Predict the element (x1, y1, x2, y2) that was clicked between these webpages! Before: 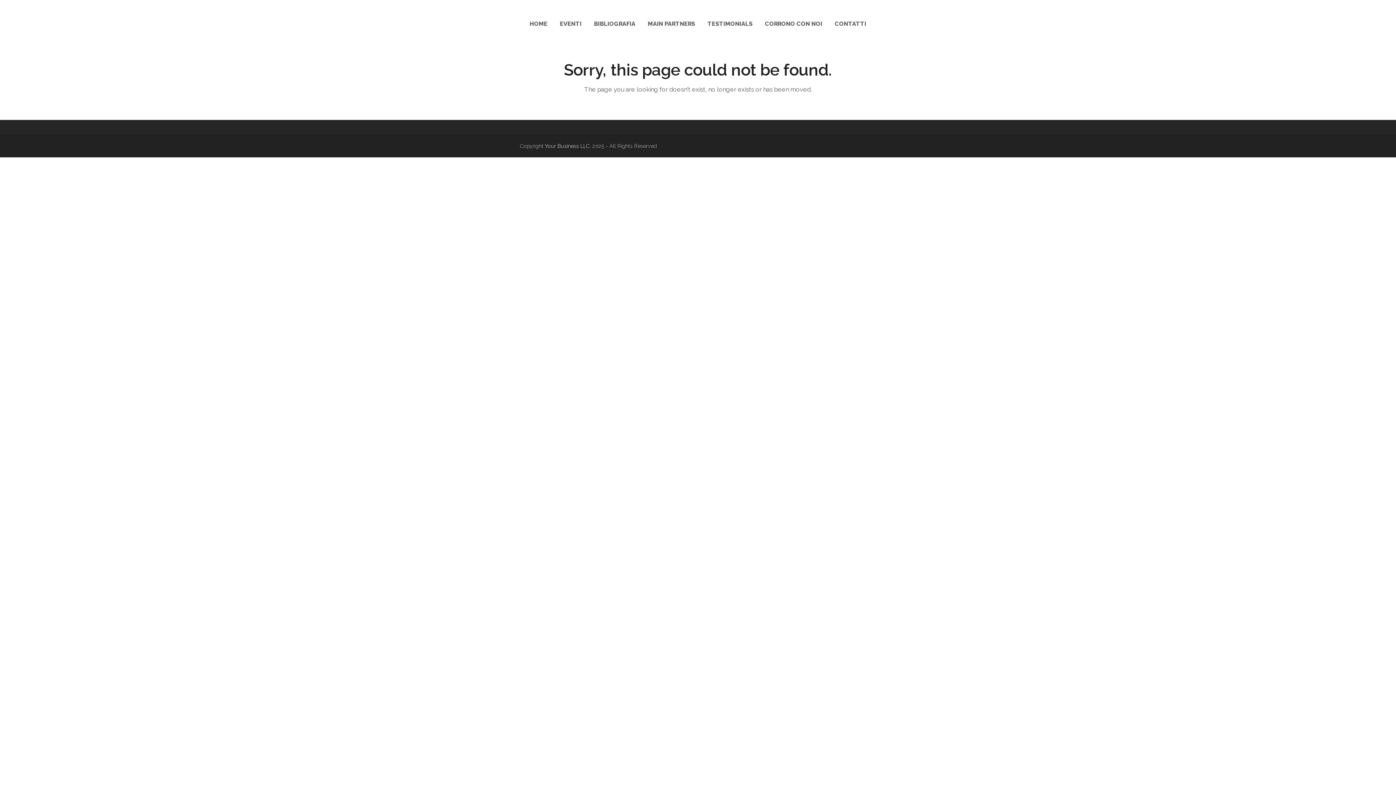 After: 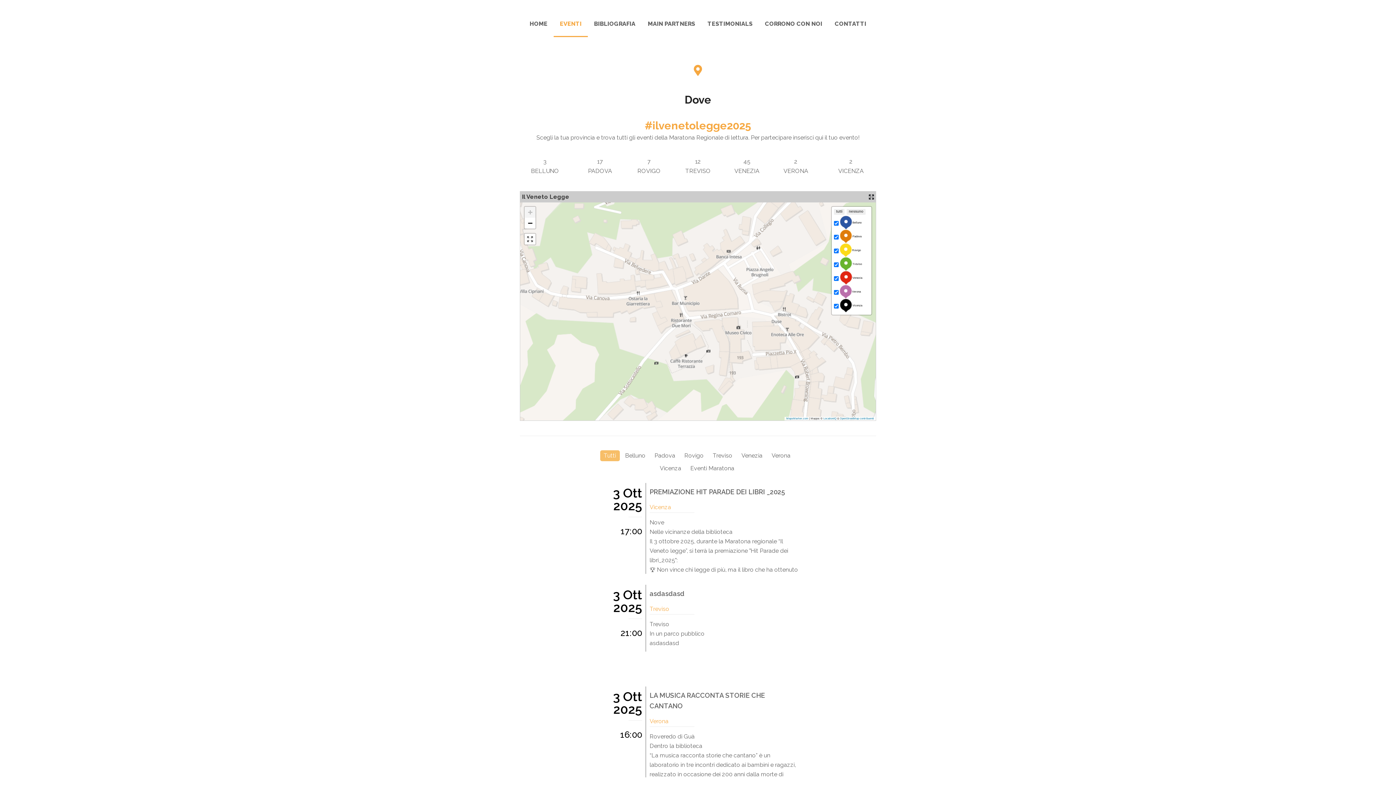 Action: label: EVENTI bbox: (553, 10, 588, 37)